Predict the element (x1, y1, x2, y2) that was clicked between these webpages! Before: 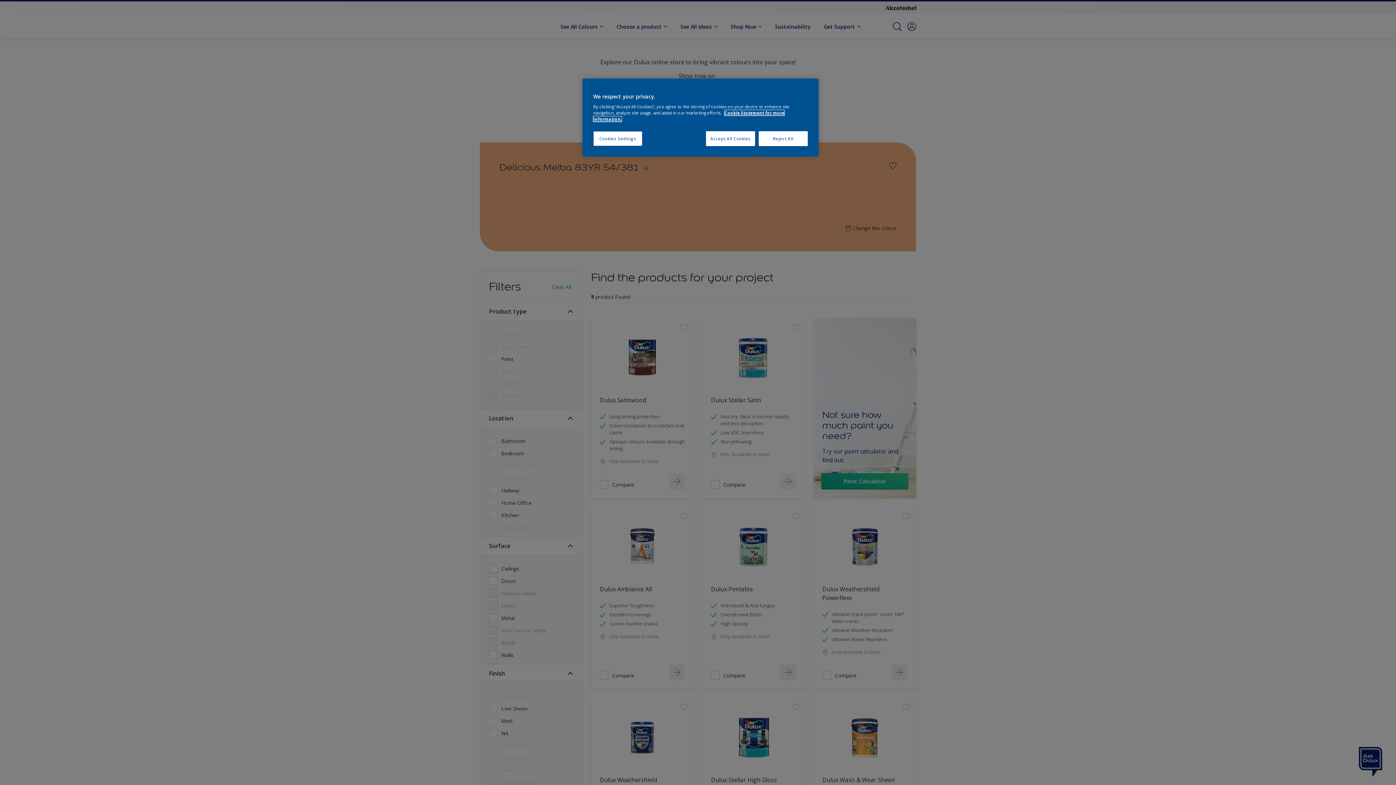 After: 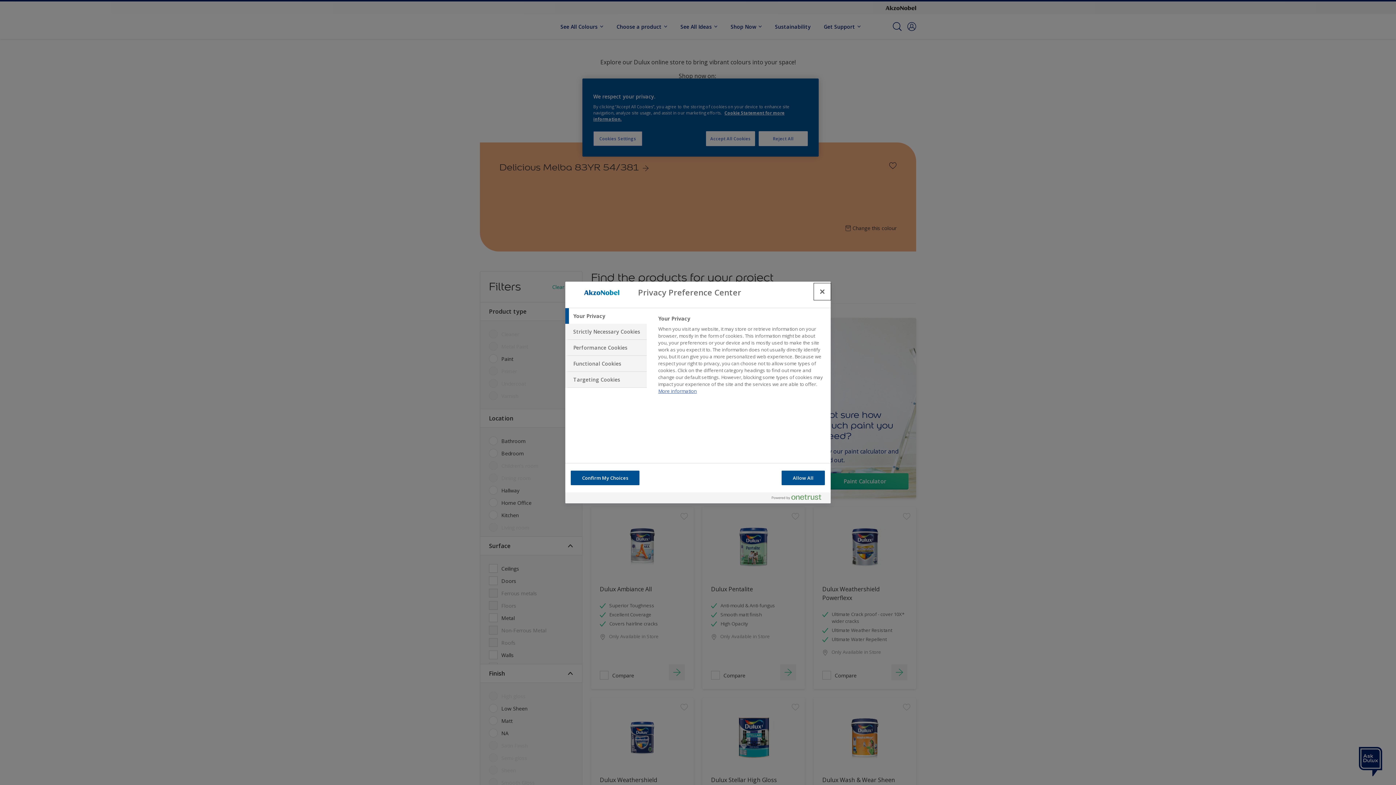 Action: label: Cookies Settings bbox: (593, 131, 642, 146)